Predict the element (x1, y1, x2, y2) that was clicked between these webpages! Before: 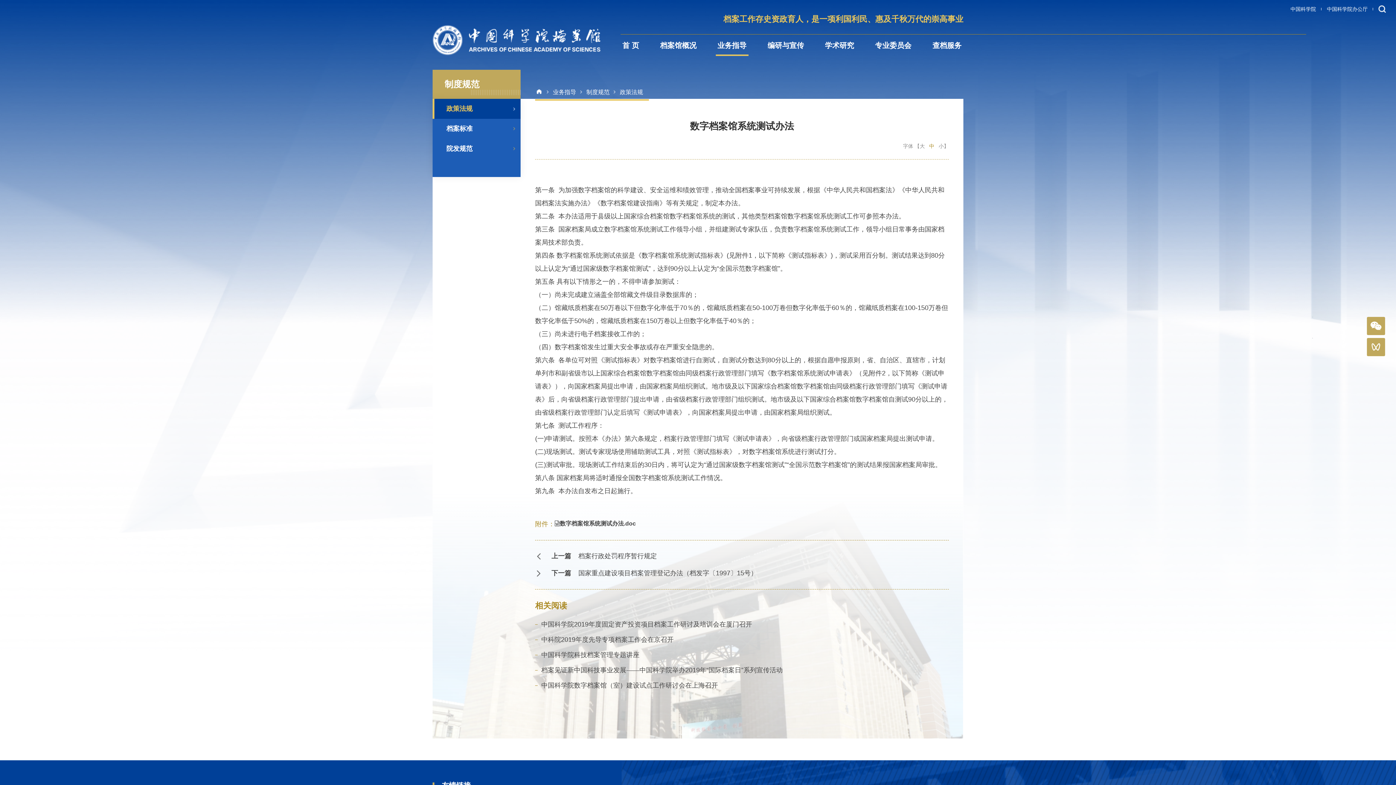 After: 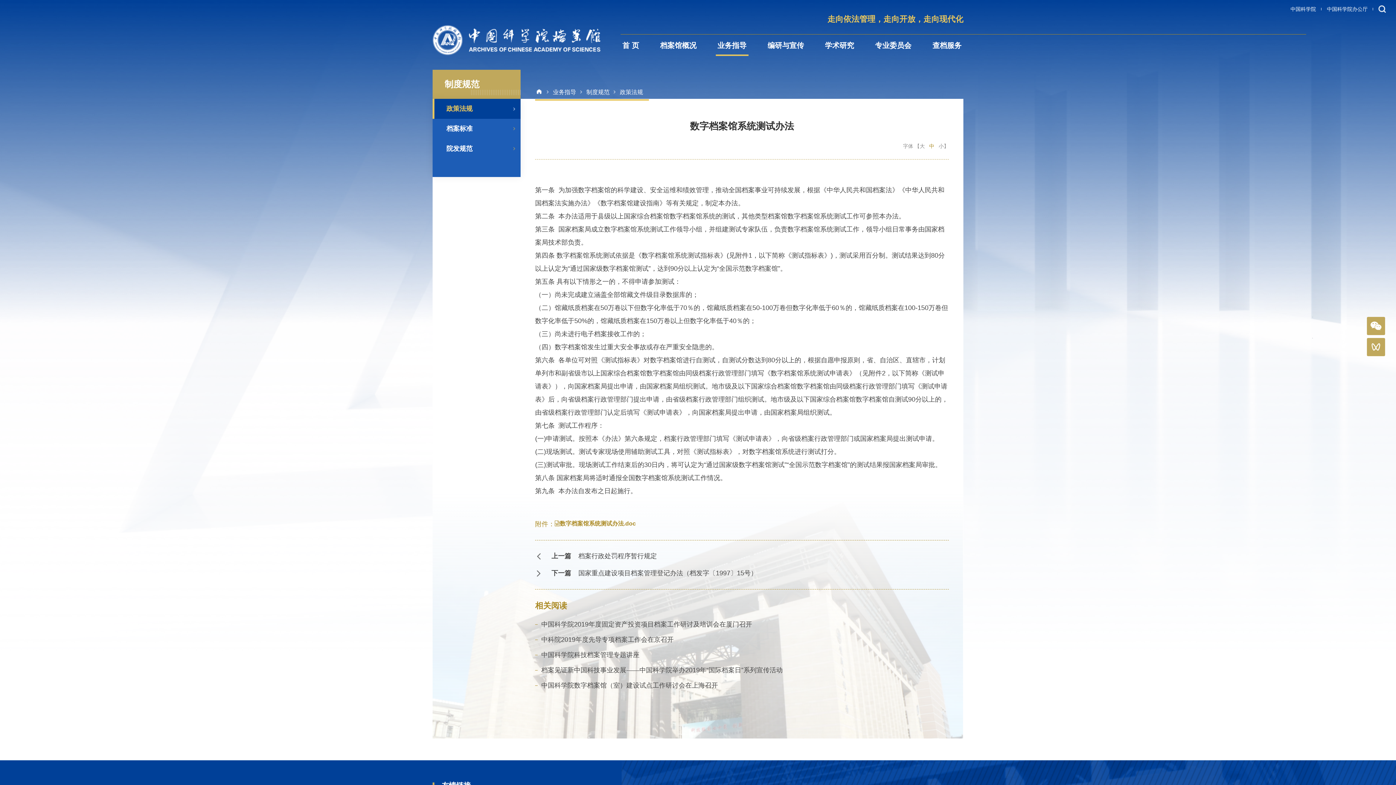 Action: label: 数字档案馆系统测试办法.doc bbox: (554, 520, 635, 526)